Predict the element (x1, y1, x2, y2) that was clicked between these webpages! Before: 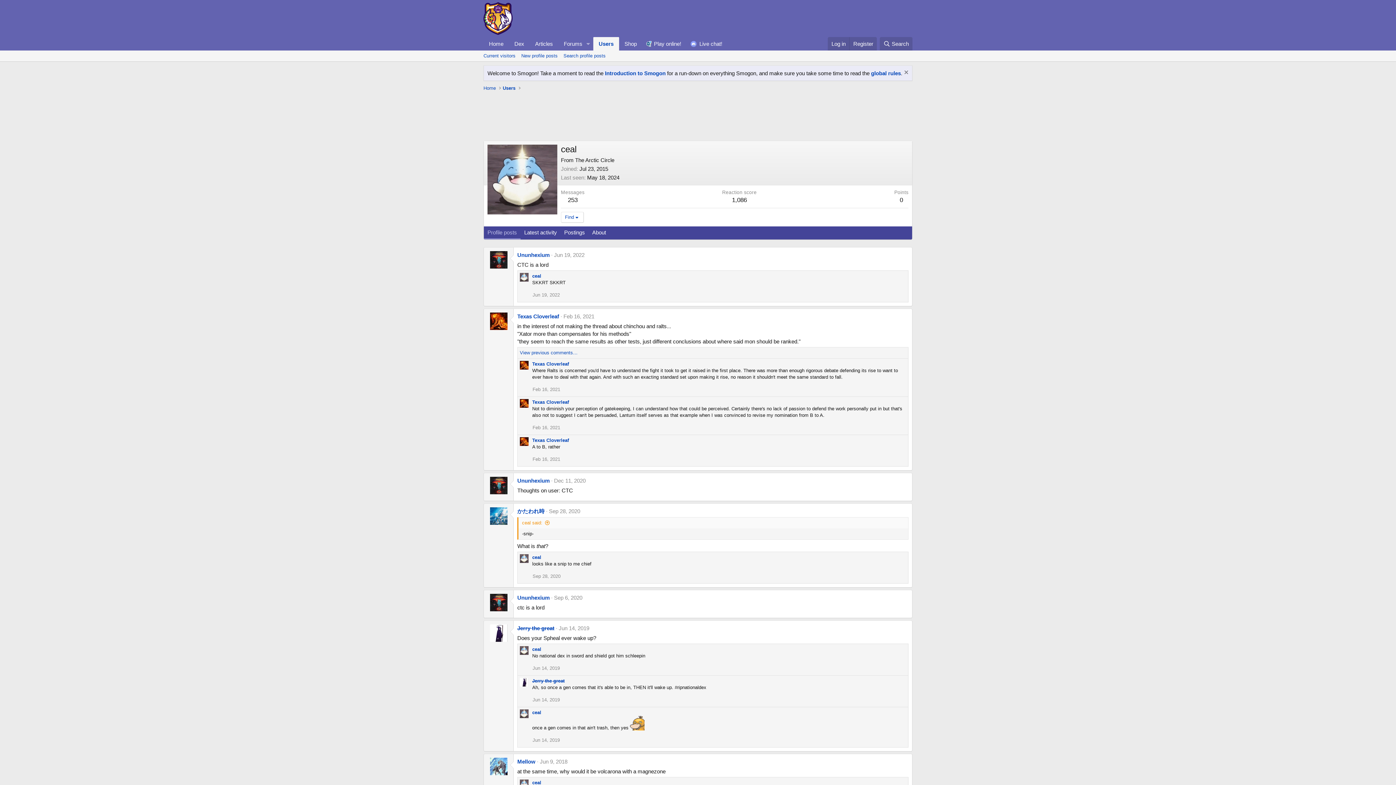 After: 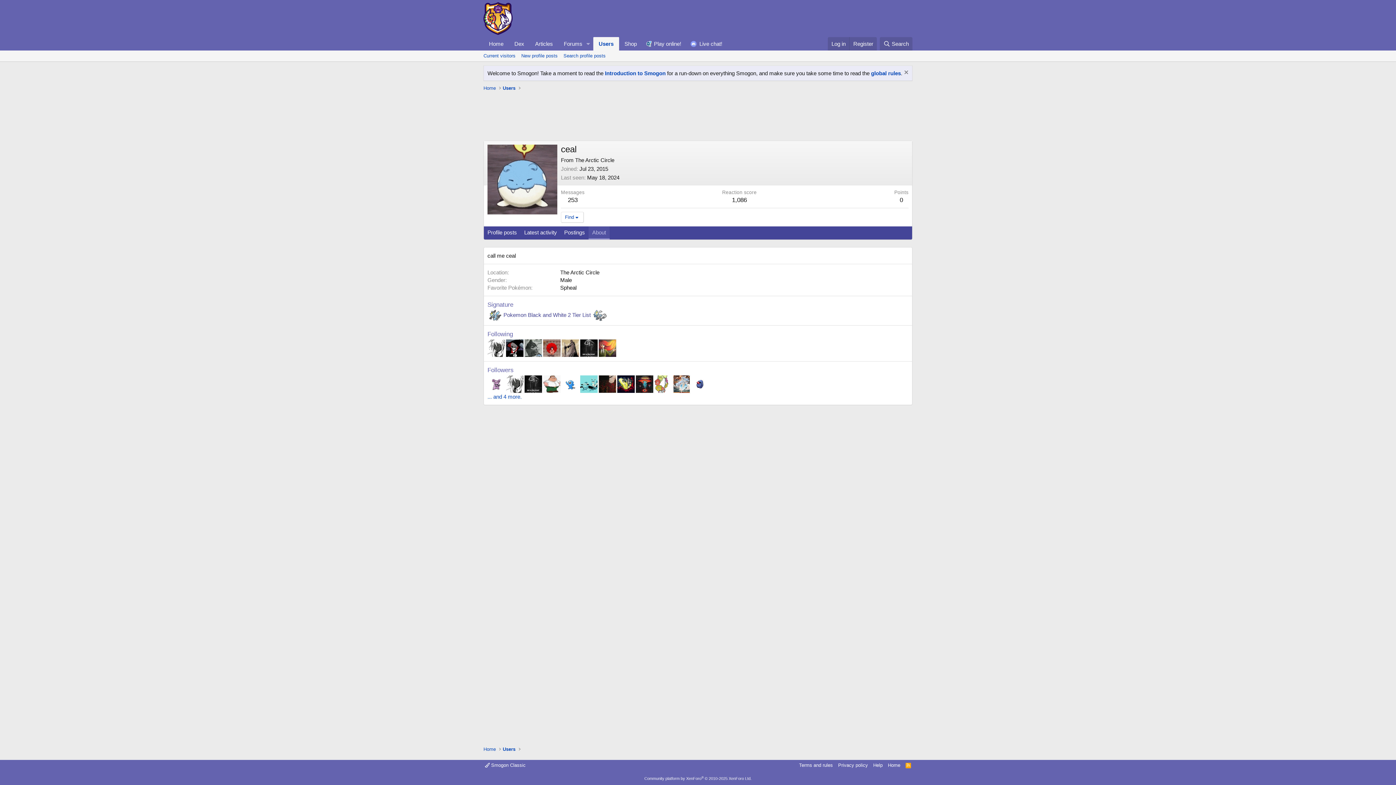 Action: label: About bbox: (588, 226, 609, 239)